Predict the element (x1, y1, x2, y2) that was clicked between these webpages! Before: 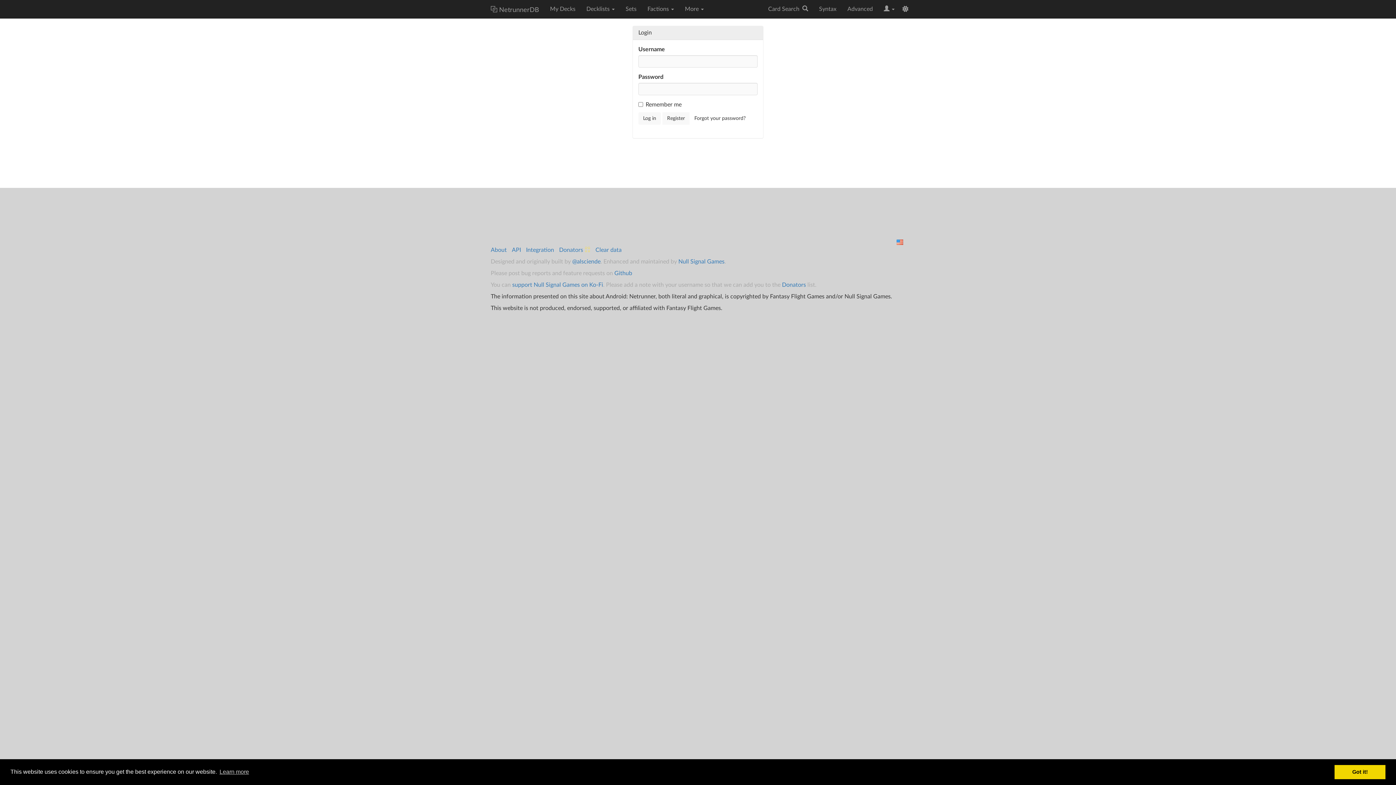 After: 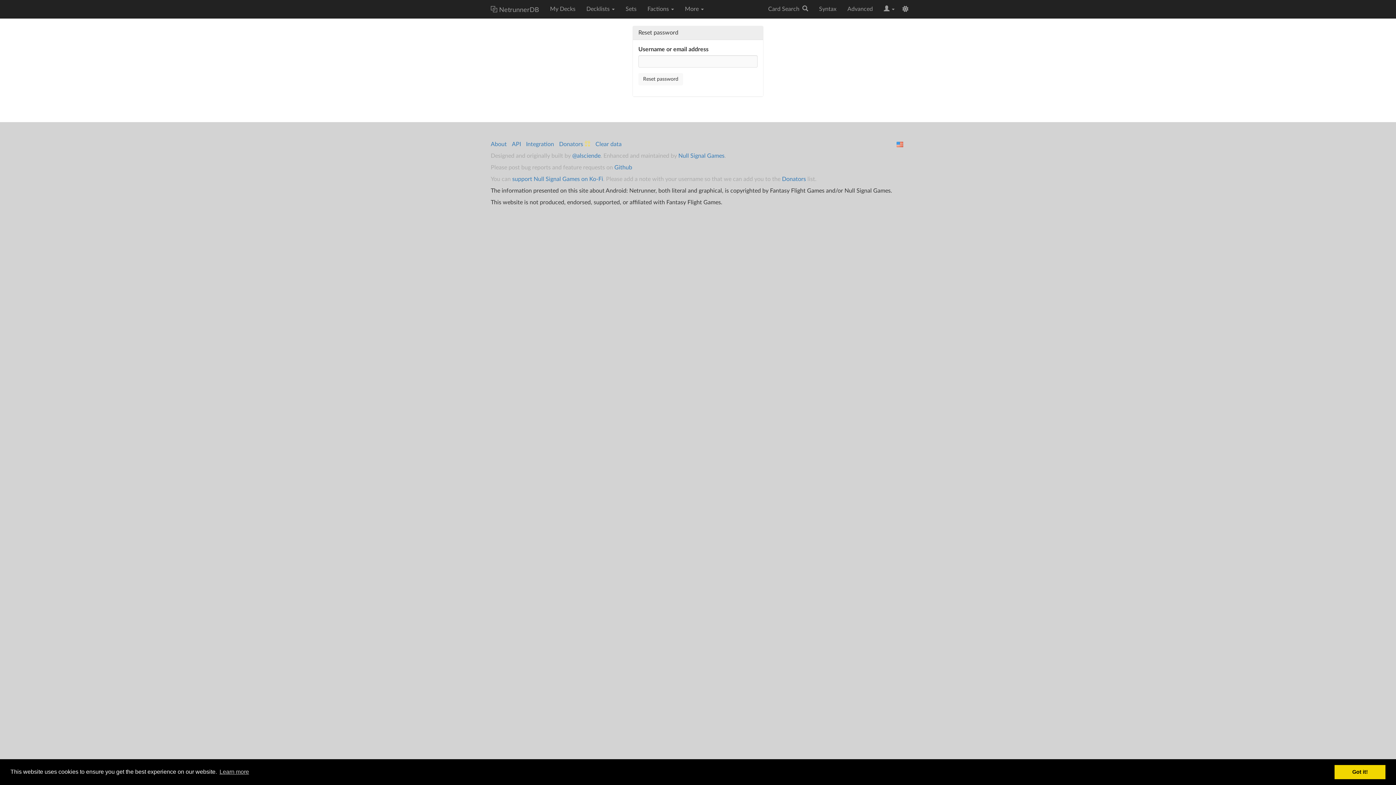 Action: bbox: (0, 215, 9, 221)